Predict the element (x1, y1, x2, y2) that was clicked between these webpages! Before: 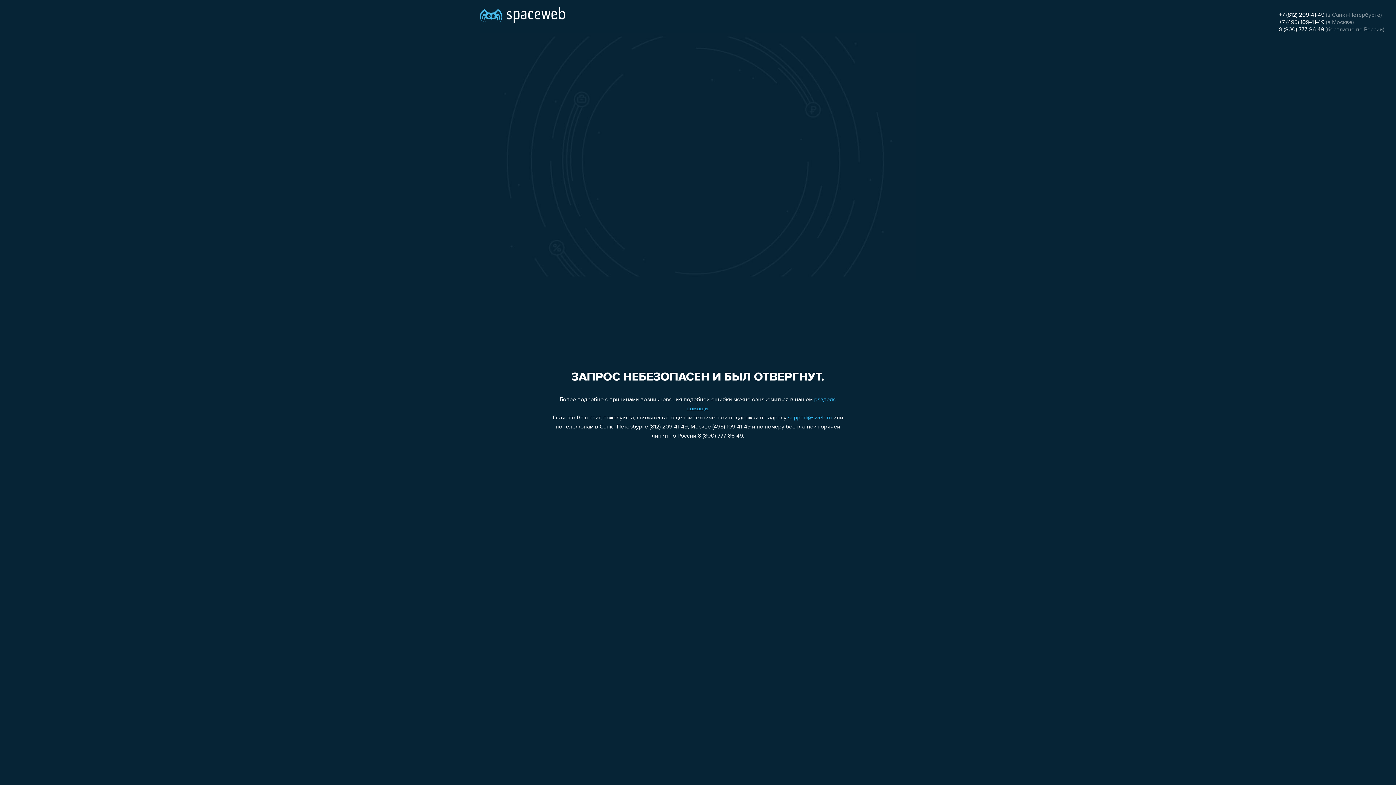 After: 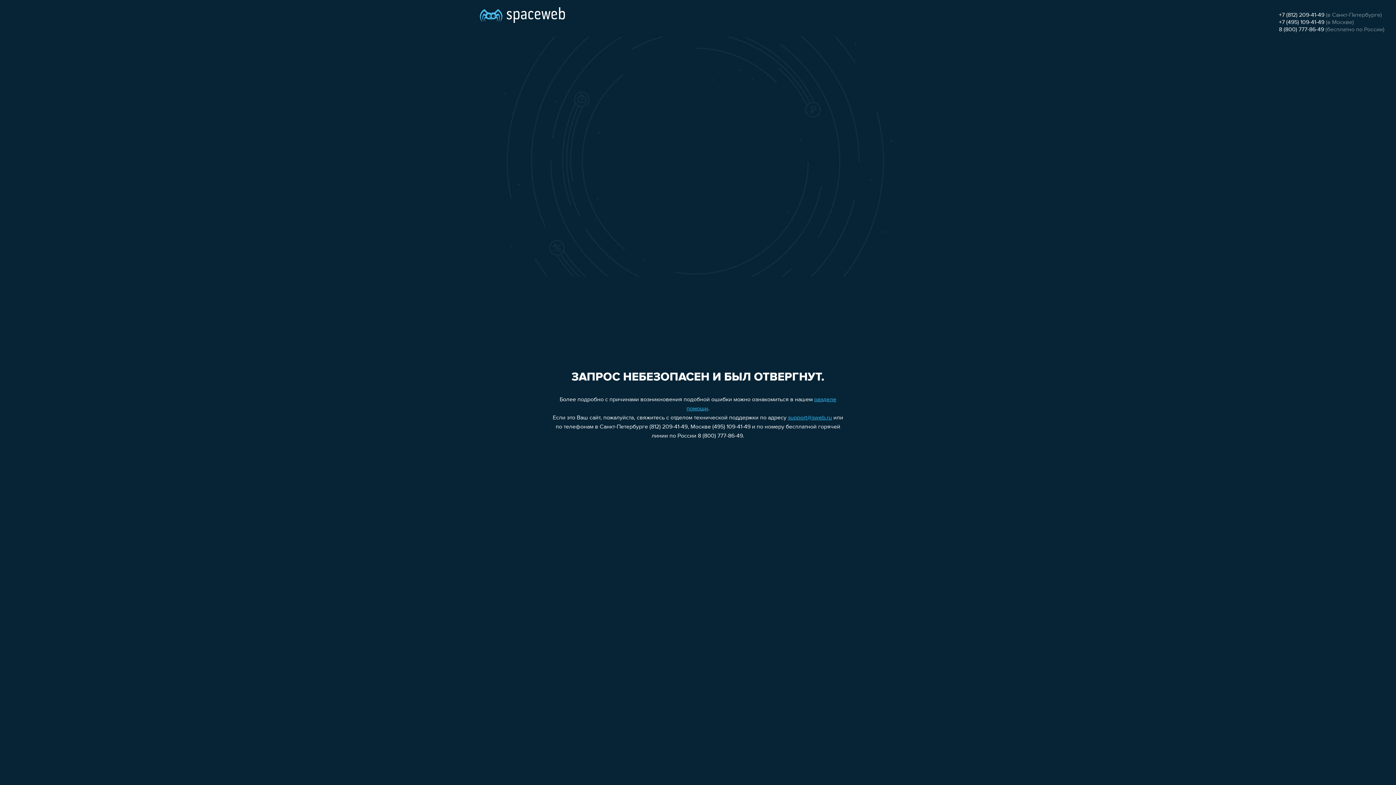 Action: label: +7 (495) 109-41-49 bbox: (1279, 19, 1324, 25)